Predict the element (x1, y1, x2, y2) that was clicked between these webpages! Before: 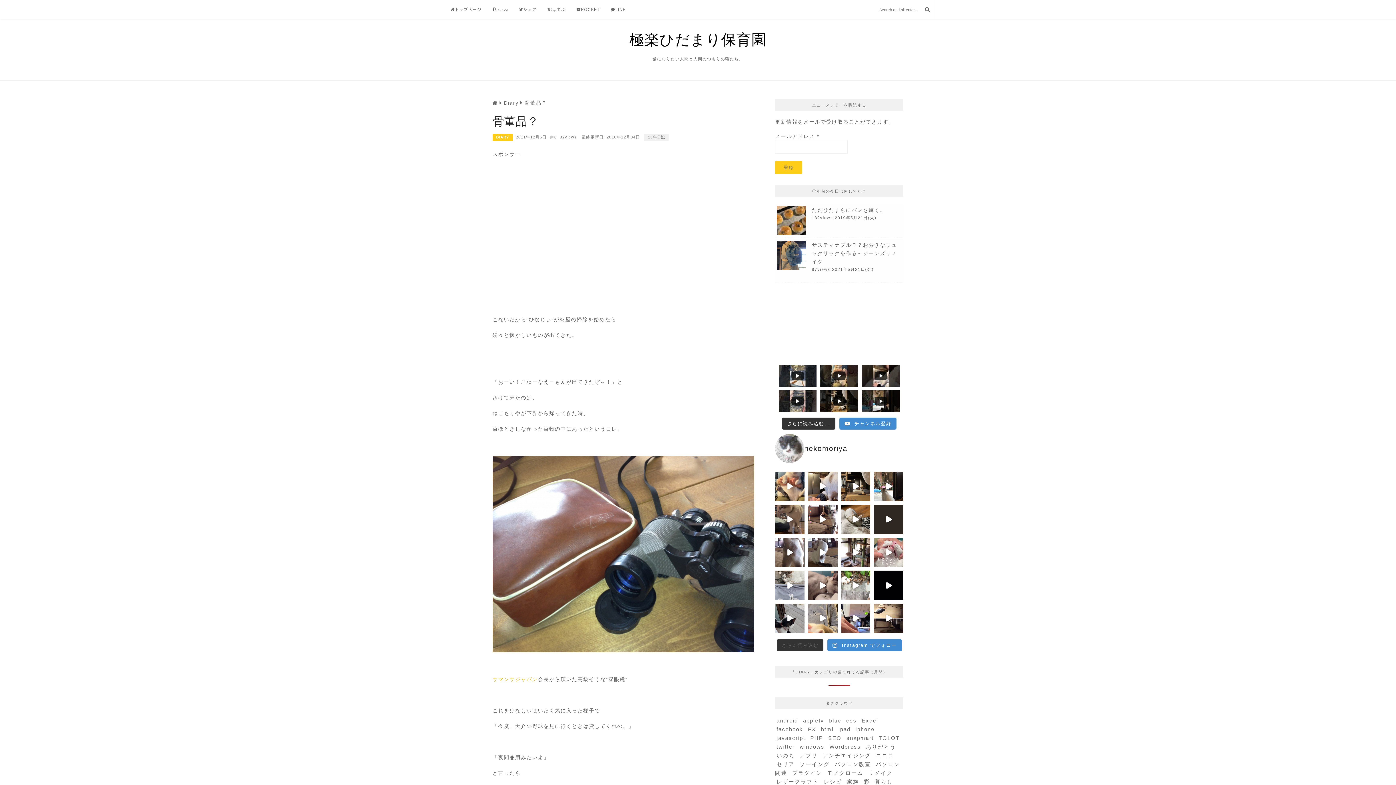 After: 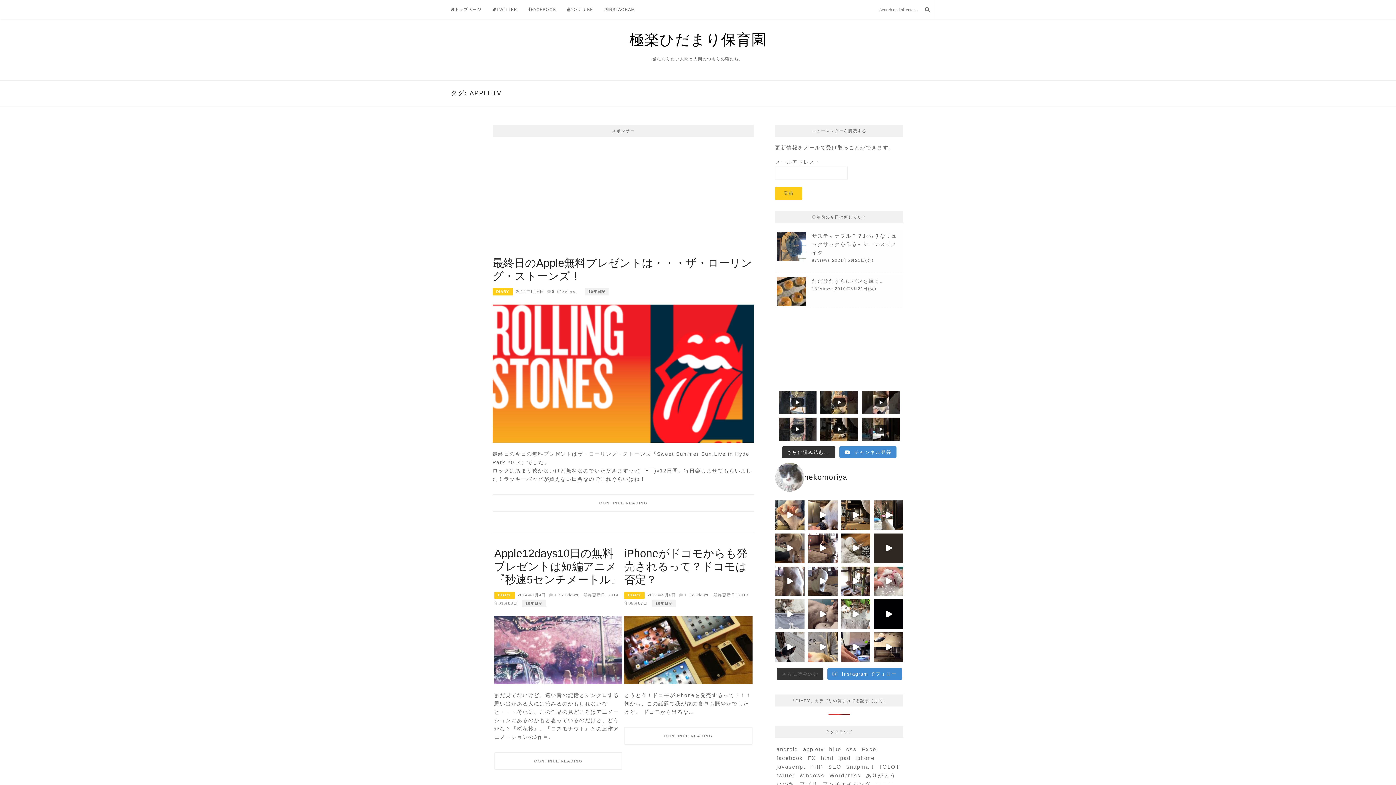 Action: label: appletv bbox: (802, 718, 825, 723)